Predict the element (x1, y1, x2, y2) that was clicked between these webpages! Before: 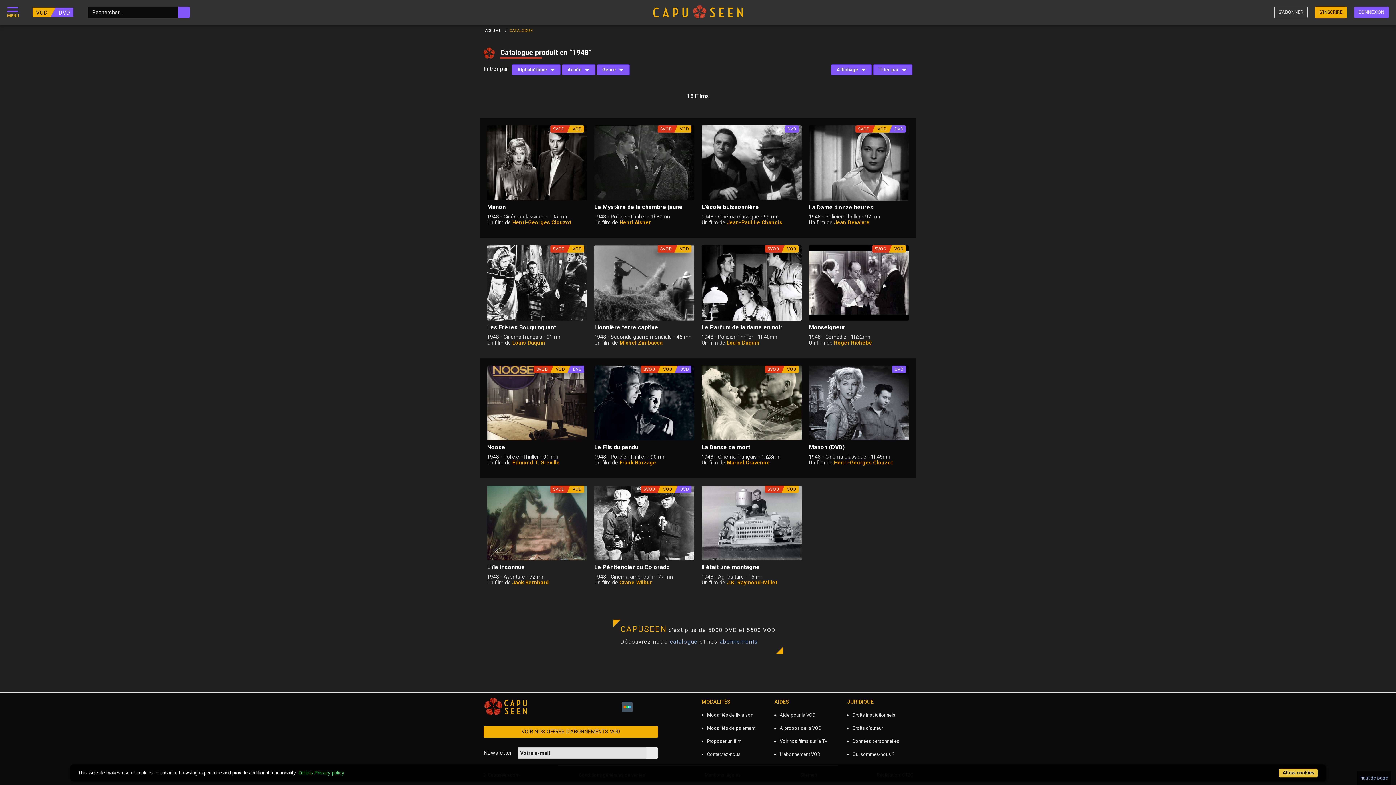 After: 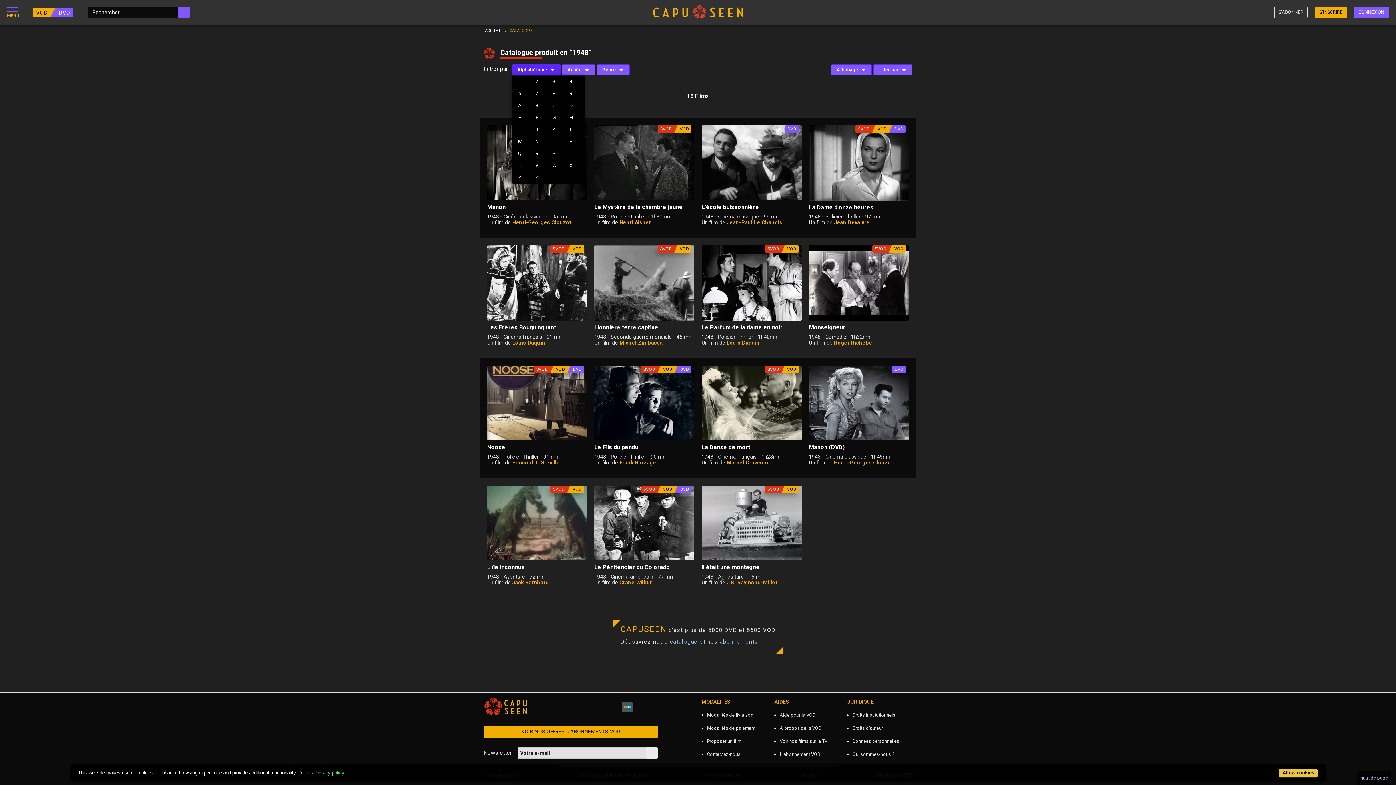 Action: label: Alphabétique bbox: (512, 64, 560, 75)